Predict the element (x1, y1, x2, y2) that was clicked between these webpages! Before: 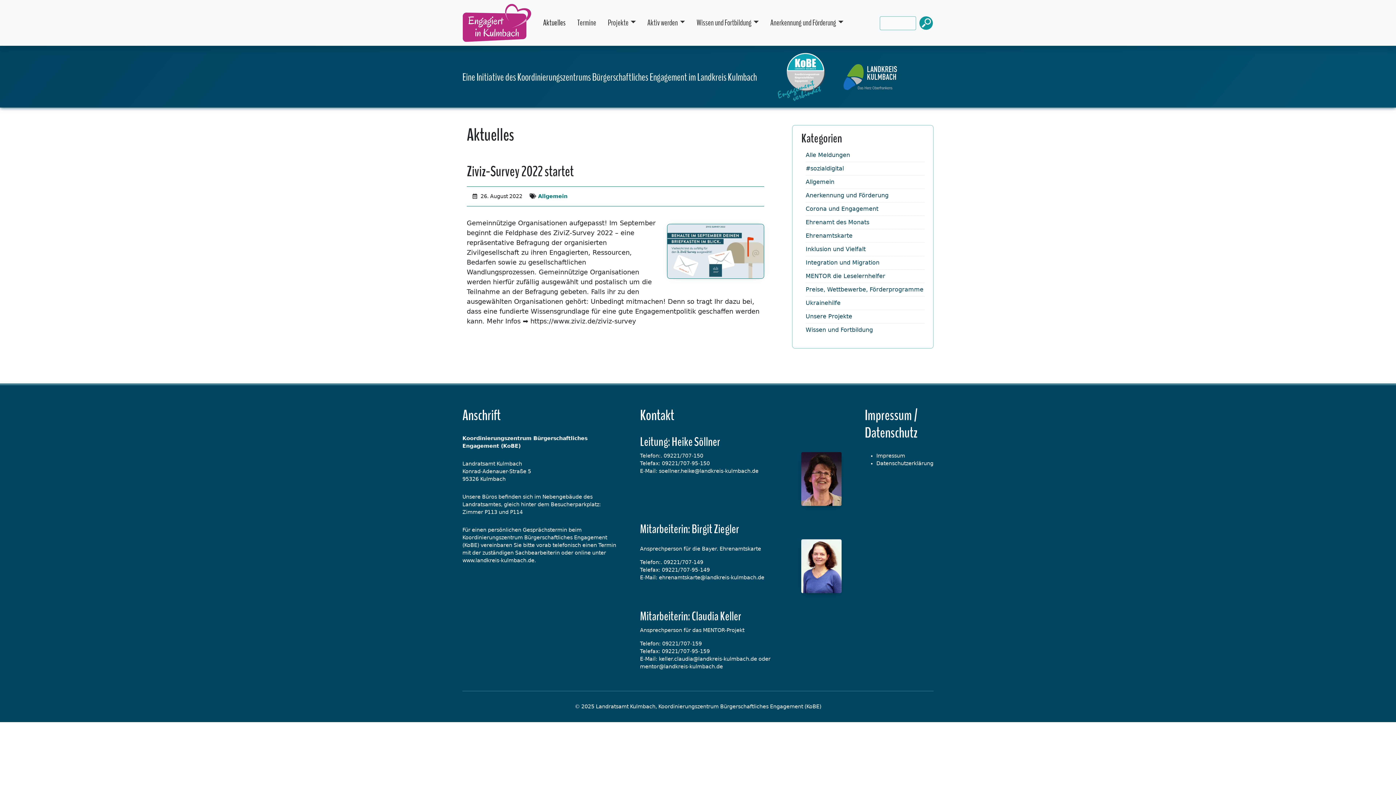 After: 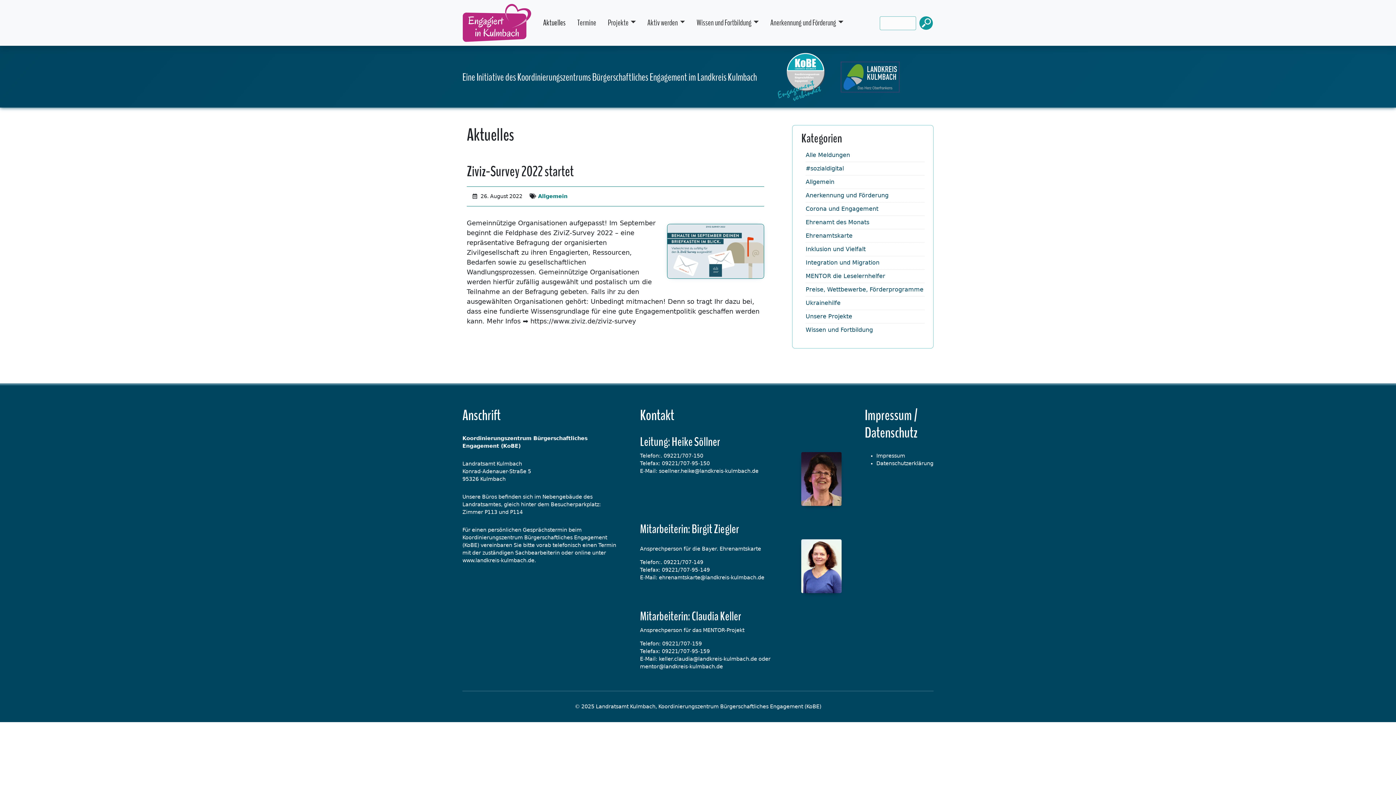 Action: label: Hompegae des Landkreises Kulmbach bbox: (843, 64, 897, 90)